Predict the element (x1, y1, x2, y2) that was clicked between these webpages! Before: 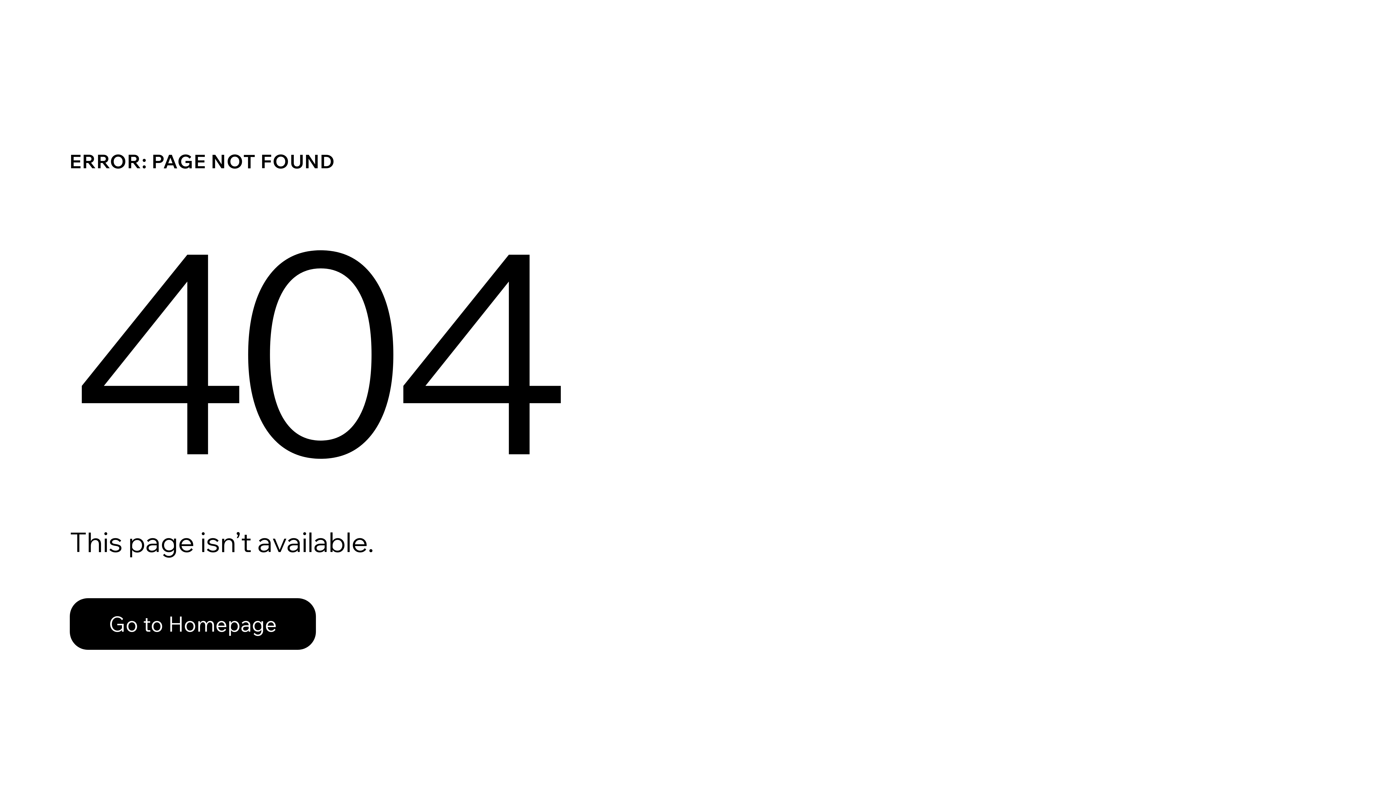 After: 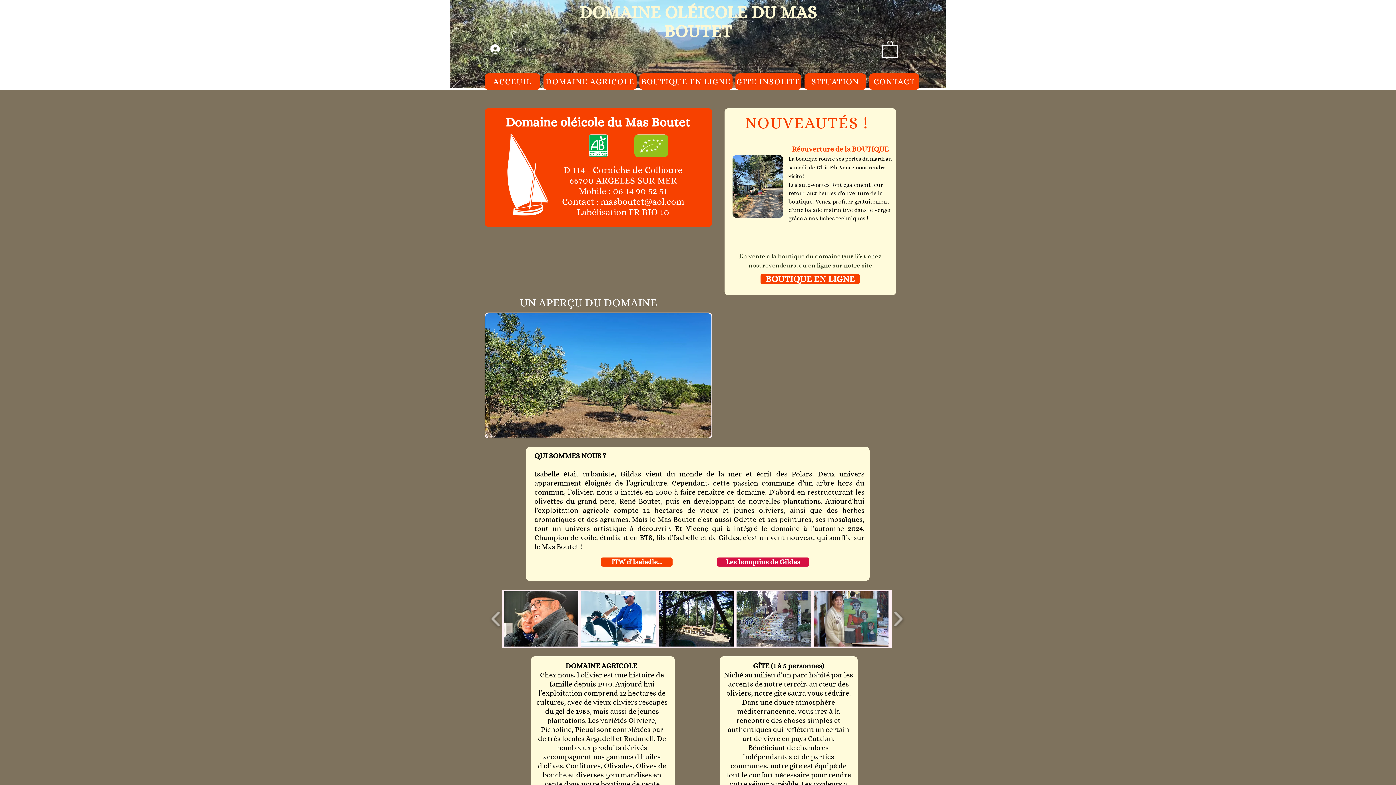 Action: label: Go to Homepage bbox: (69, 582, 768, 659)